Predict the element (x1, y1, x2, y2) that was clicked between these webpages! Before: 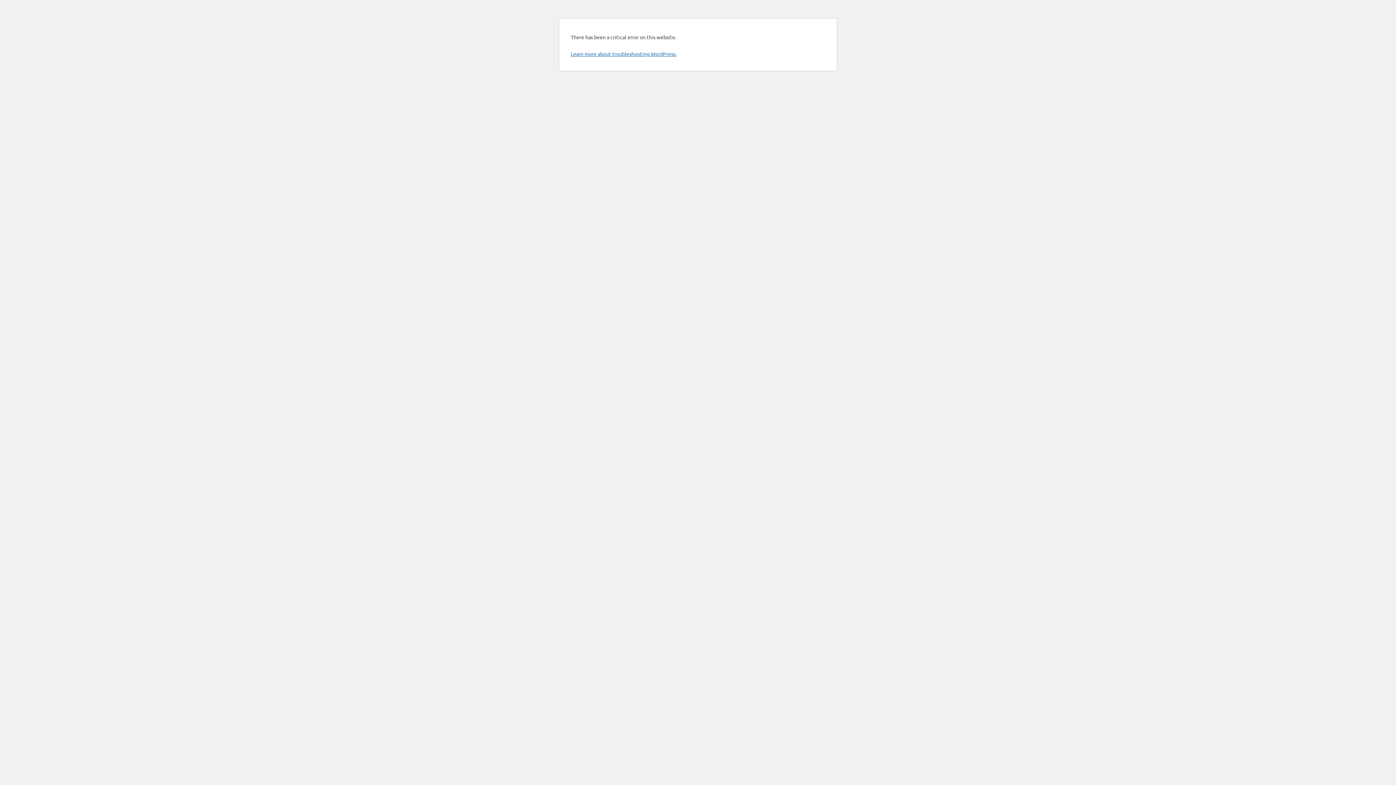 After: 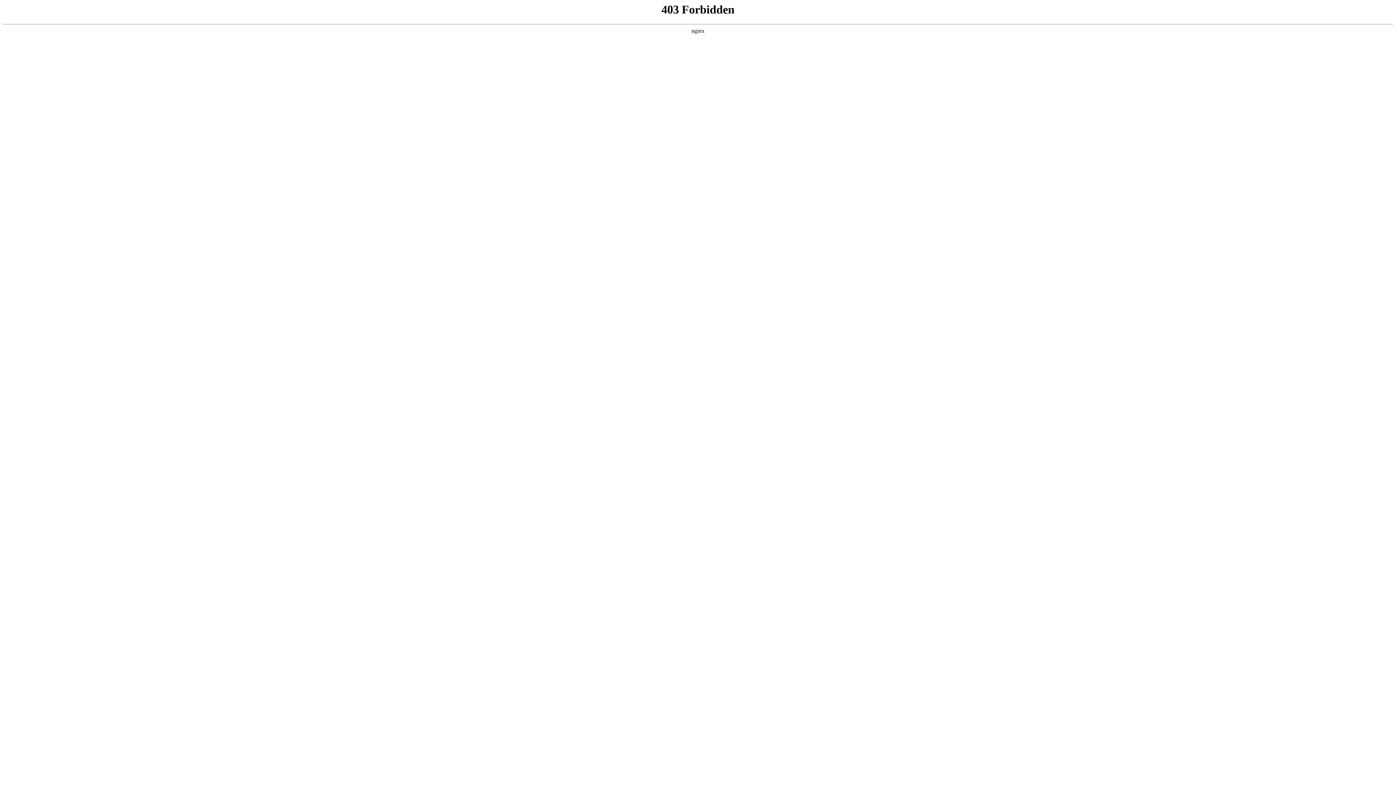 Action: bbox: (570, 50, 676, 57) label: Learn more about troubleshooting WordPress.